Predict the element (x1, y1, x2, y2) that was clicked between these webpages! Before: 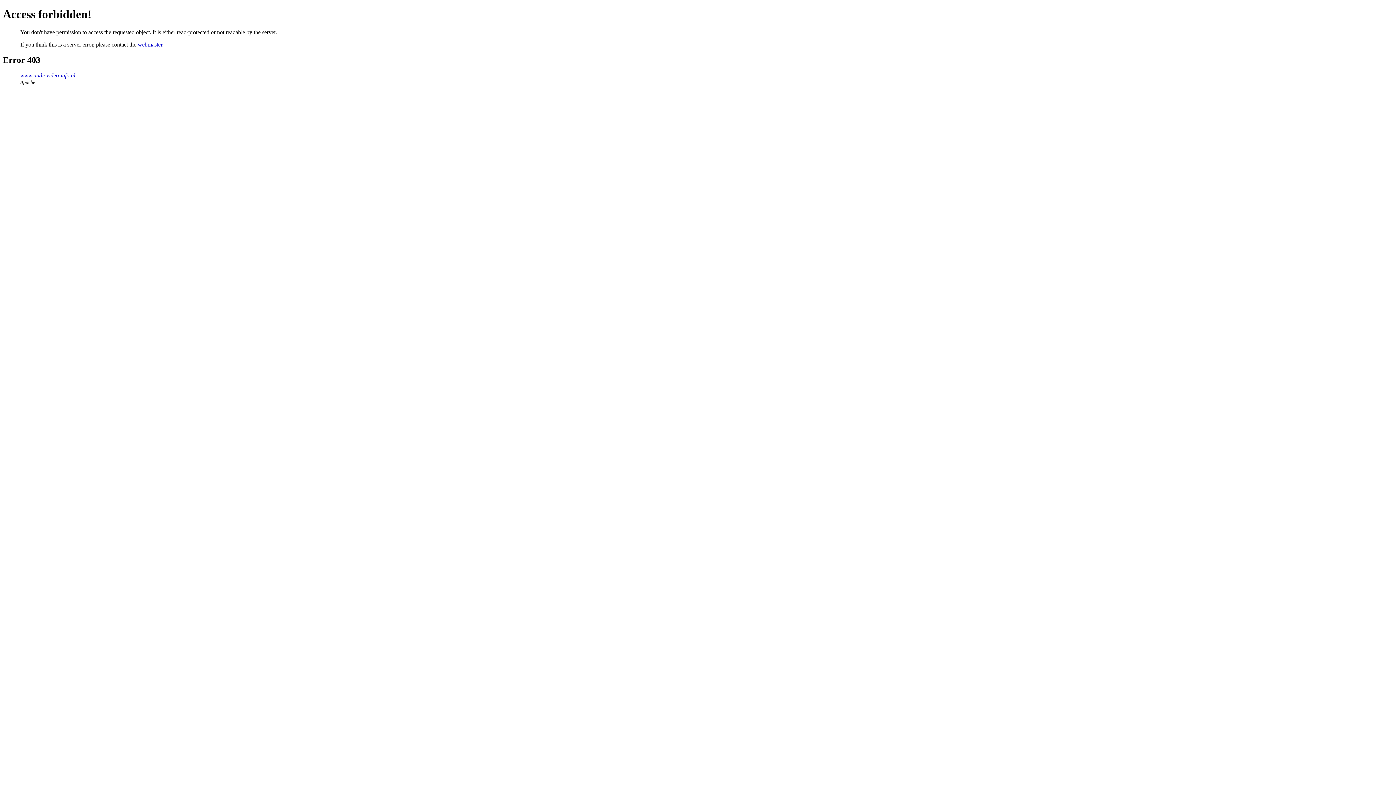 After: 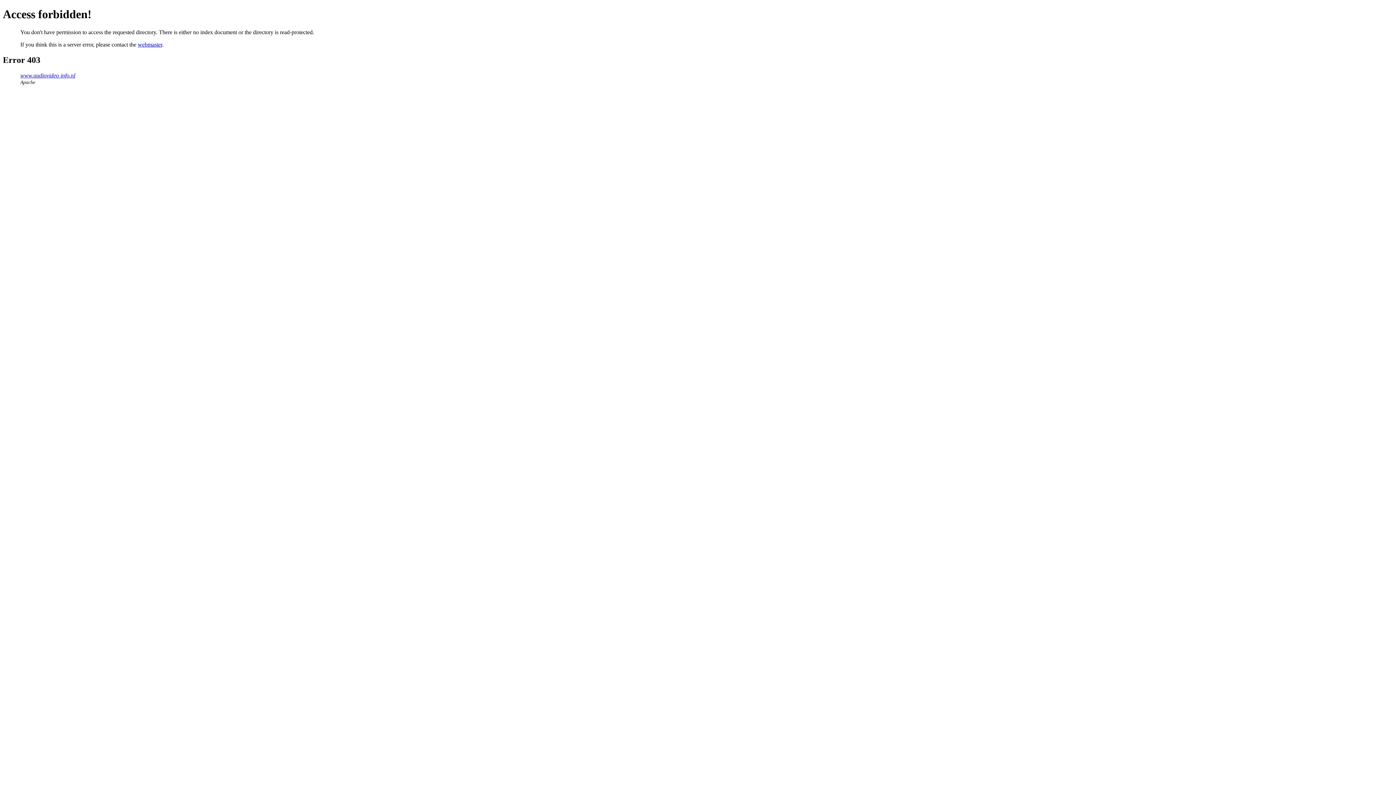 Action: bbox: (20, 72, 75, 78) label: www.audiovideo-info.nl